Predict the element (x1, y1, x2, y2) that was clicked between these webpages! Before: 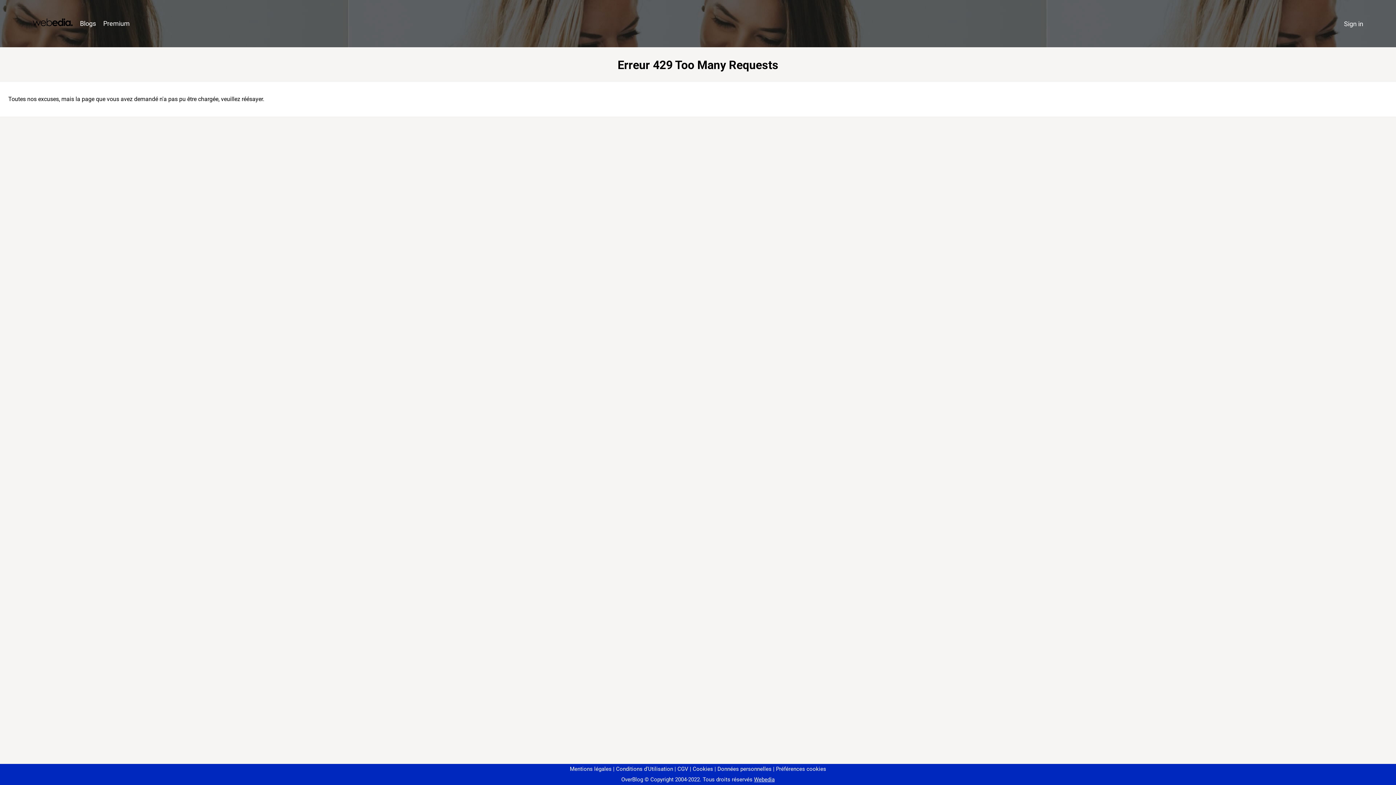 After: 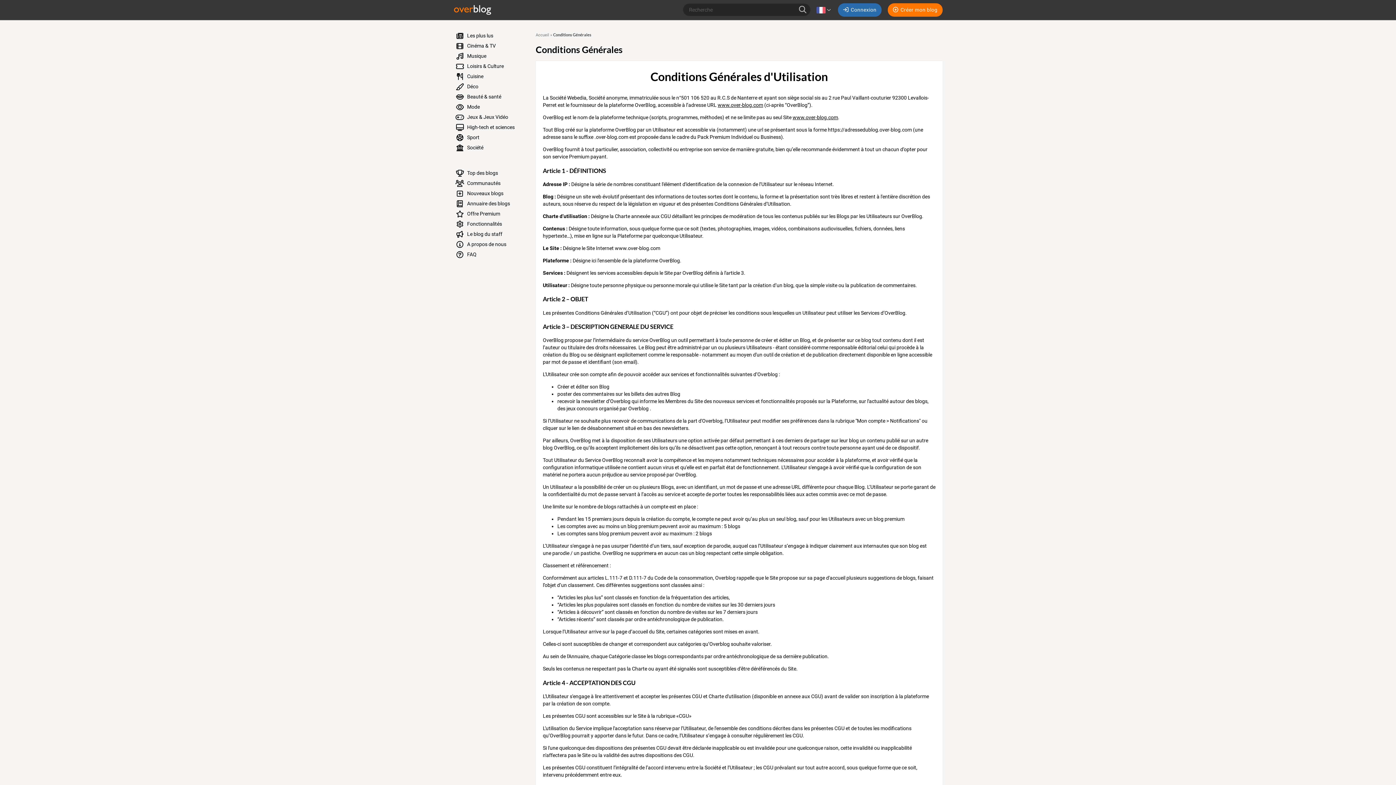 Action: bbox: (613, 766, 673, 772) label: Conditions d'Utilisation